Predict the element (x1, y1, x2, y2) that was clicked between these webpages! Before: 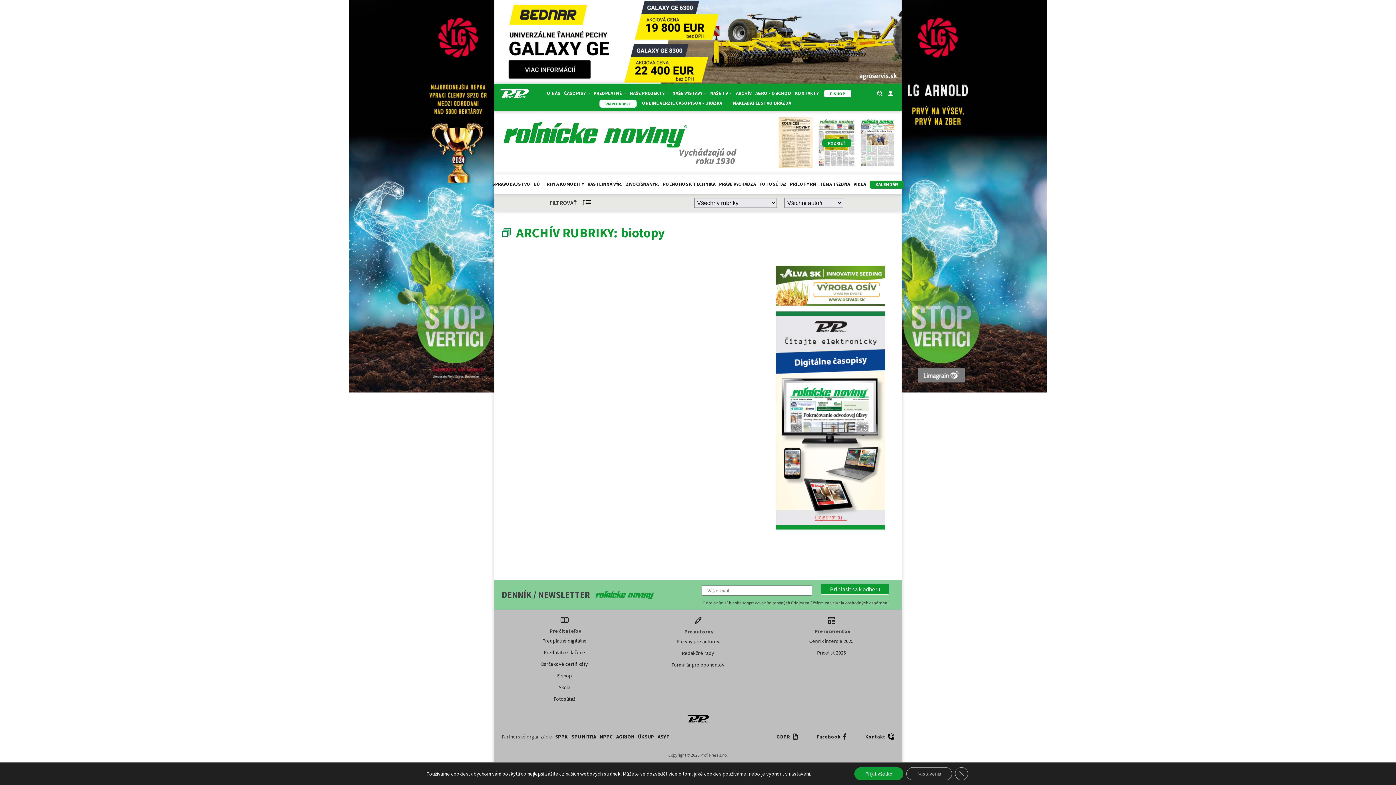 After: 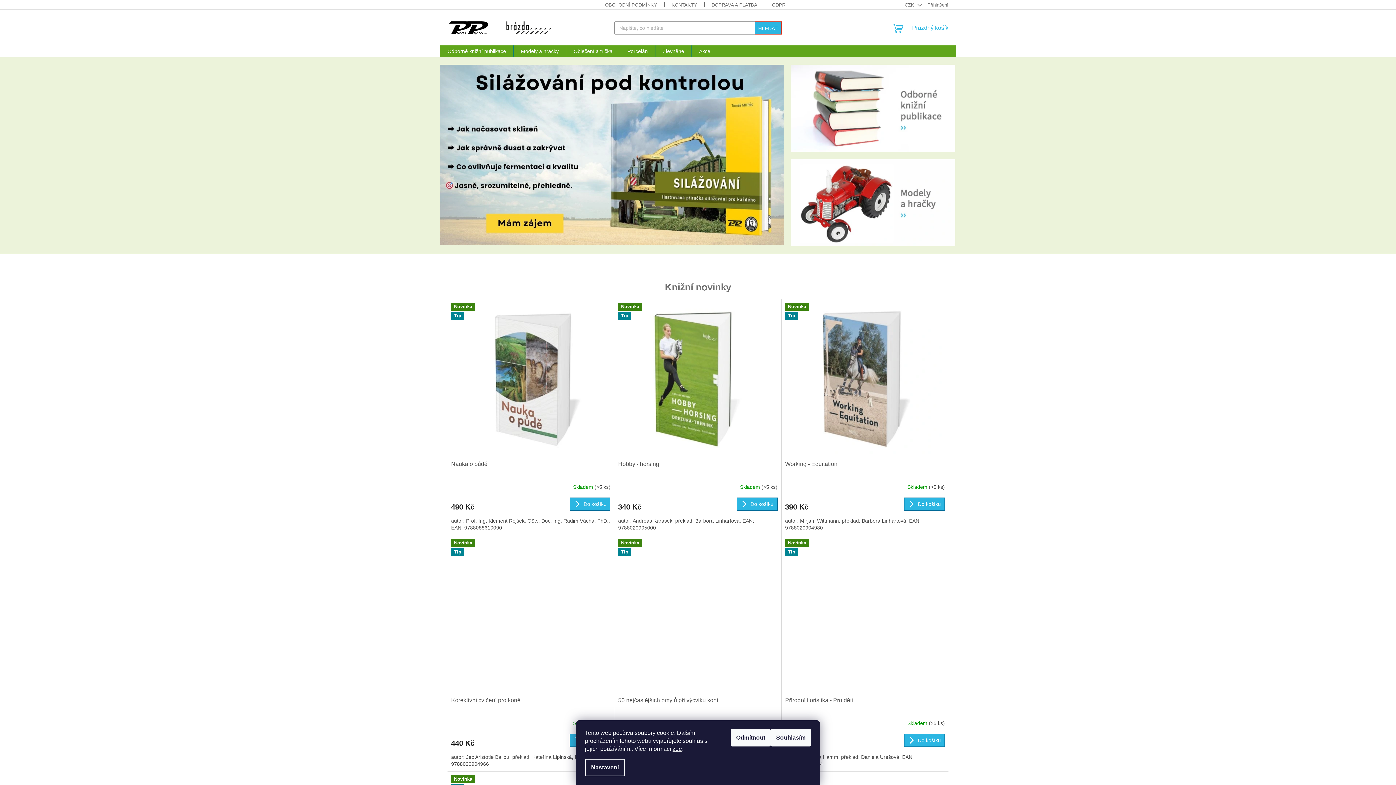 Action: label: E-SHOP bbox: (824, 89, 851, 97)